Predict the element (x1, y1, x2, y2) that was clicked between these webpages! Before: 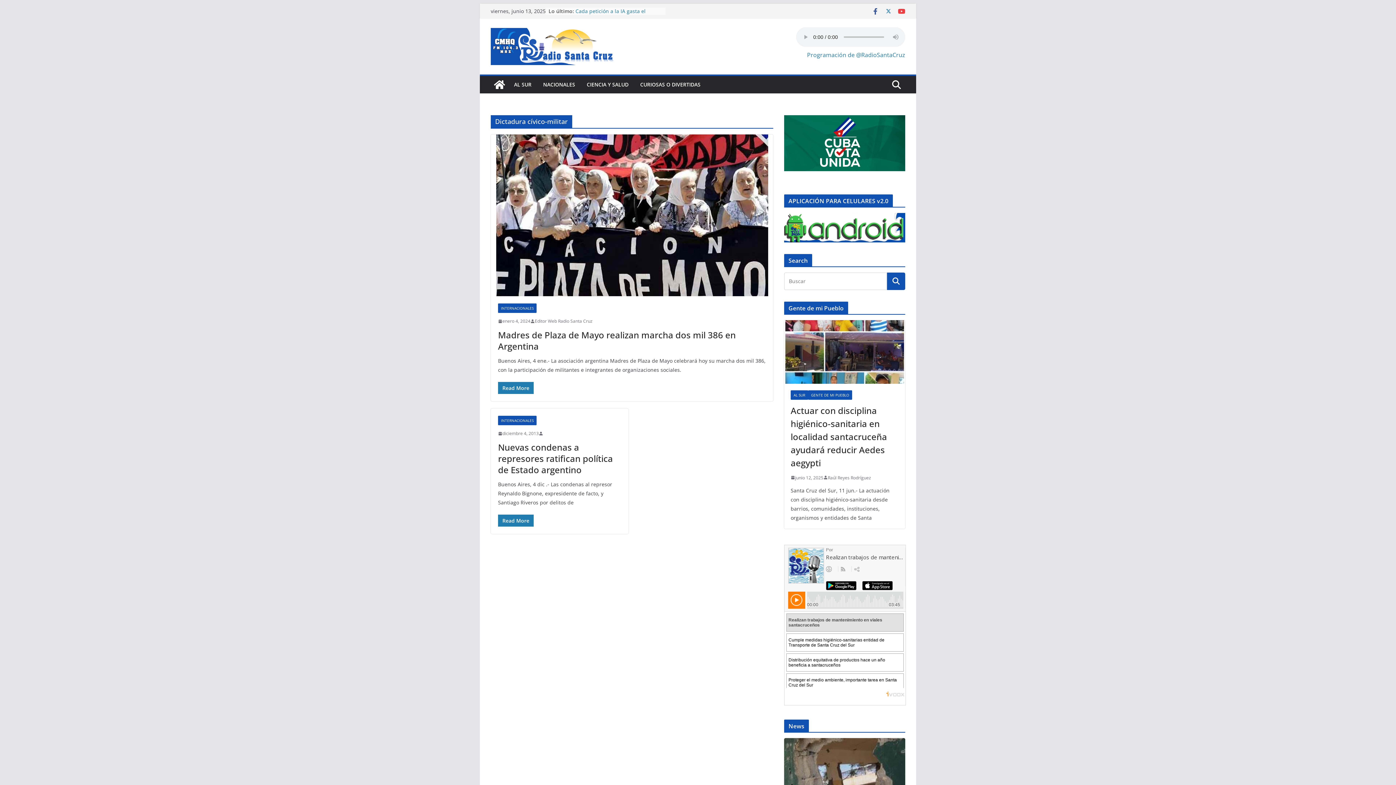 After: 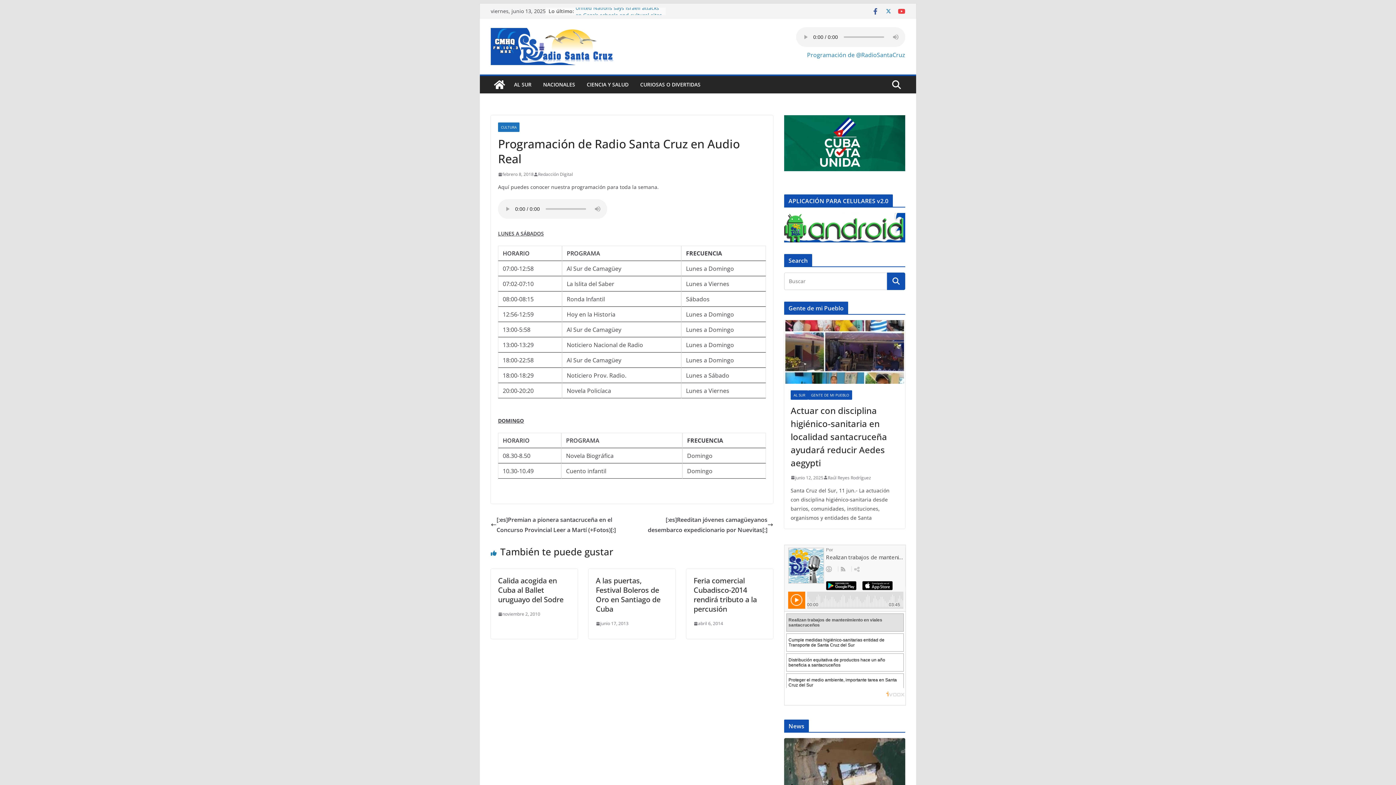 Action: bbox: (807, 50, 905, 58) label: Programación de @RadioSantaCruz